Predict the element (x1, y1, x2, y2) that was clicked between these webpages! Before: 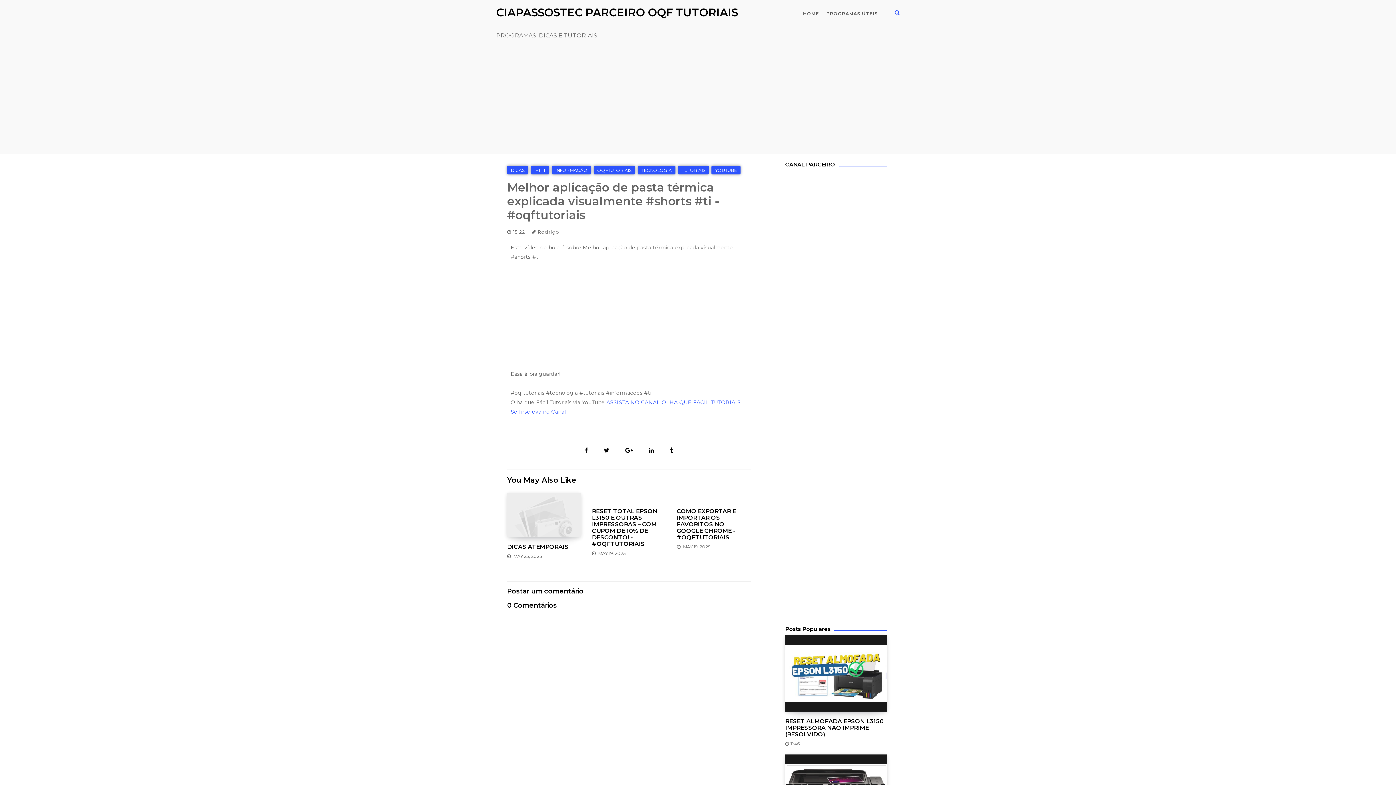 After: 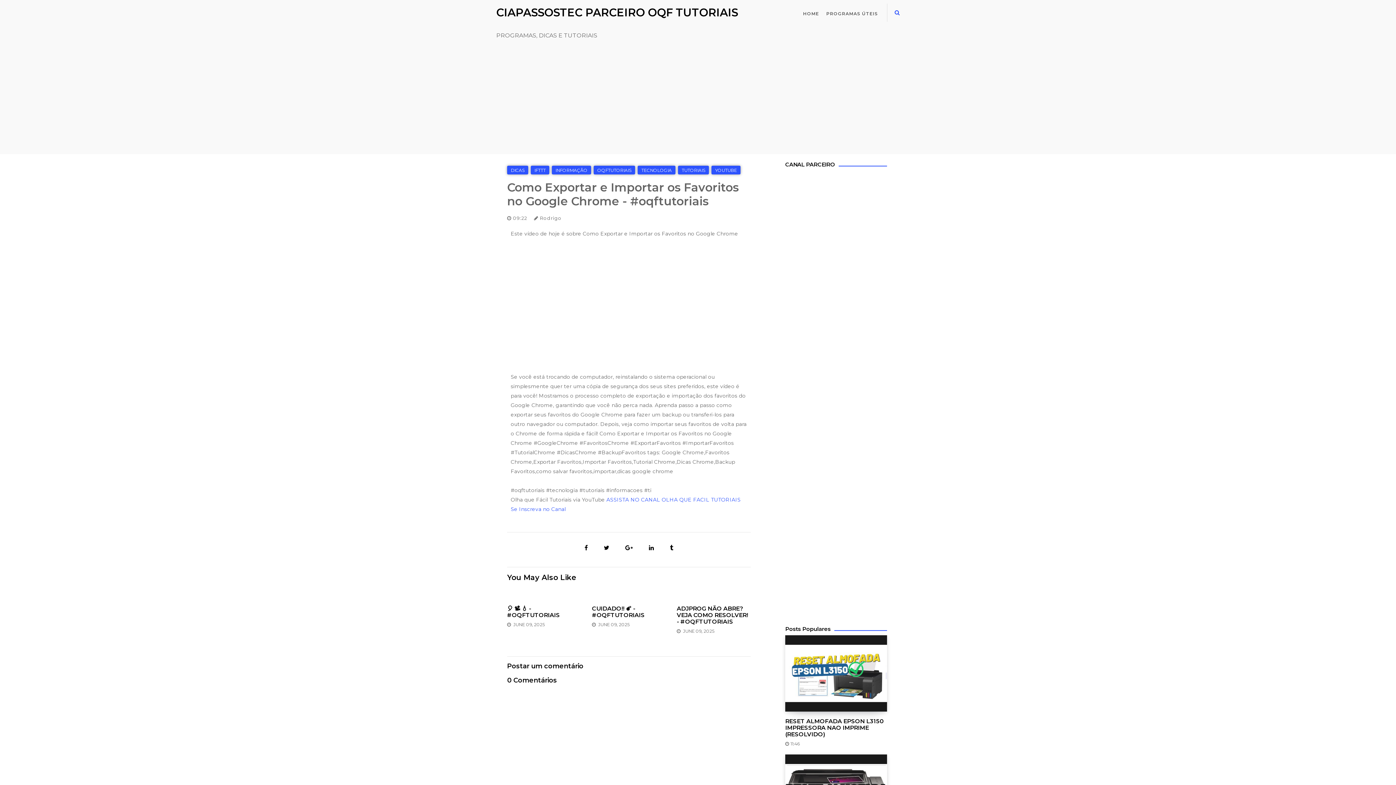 Action: bbox: (676, 508, 750, 541) label: COMO EXPORTAR E IMPORTAR OS FAVORITOS NO GOOGLE CHROME - #OQFTUTORIAIS